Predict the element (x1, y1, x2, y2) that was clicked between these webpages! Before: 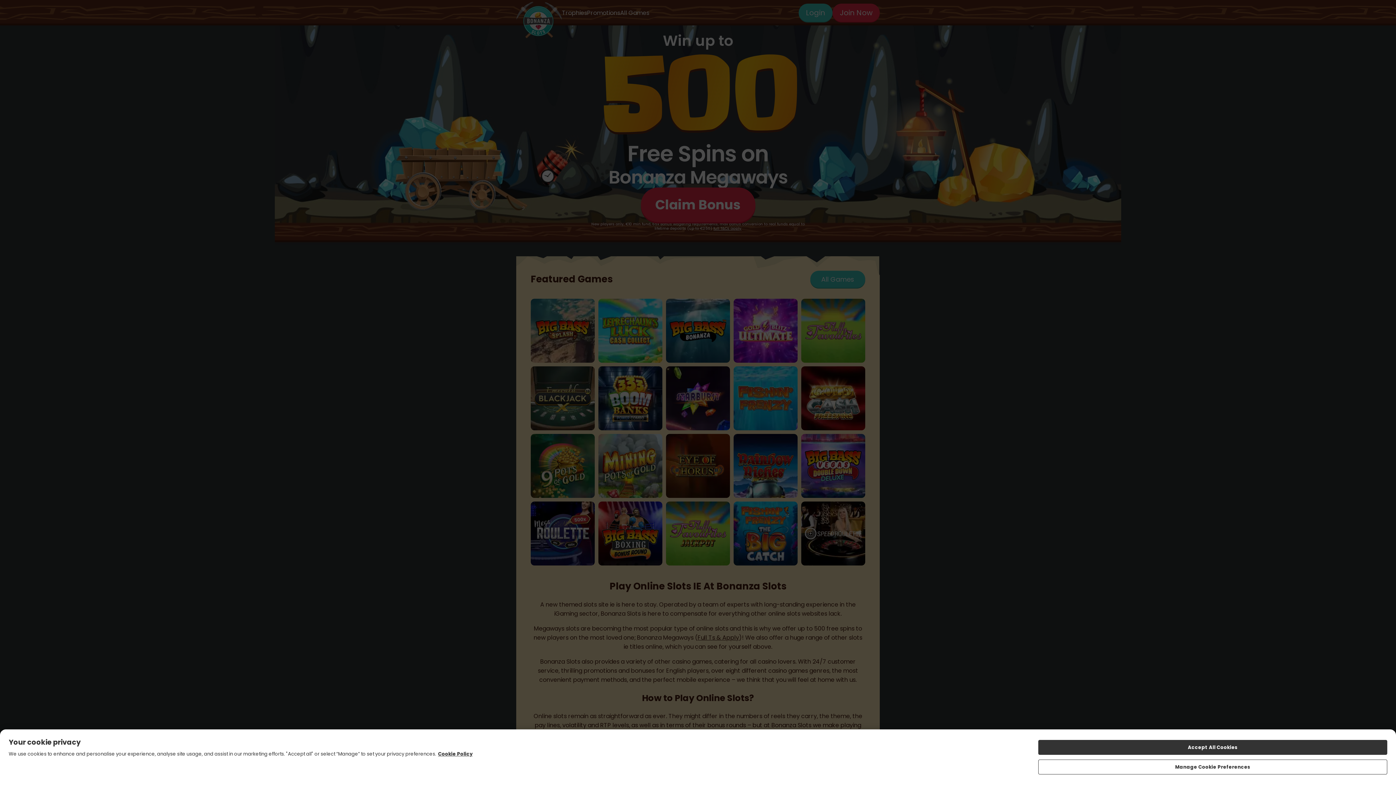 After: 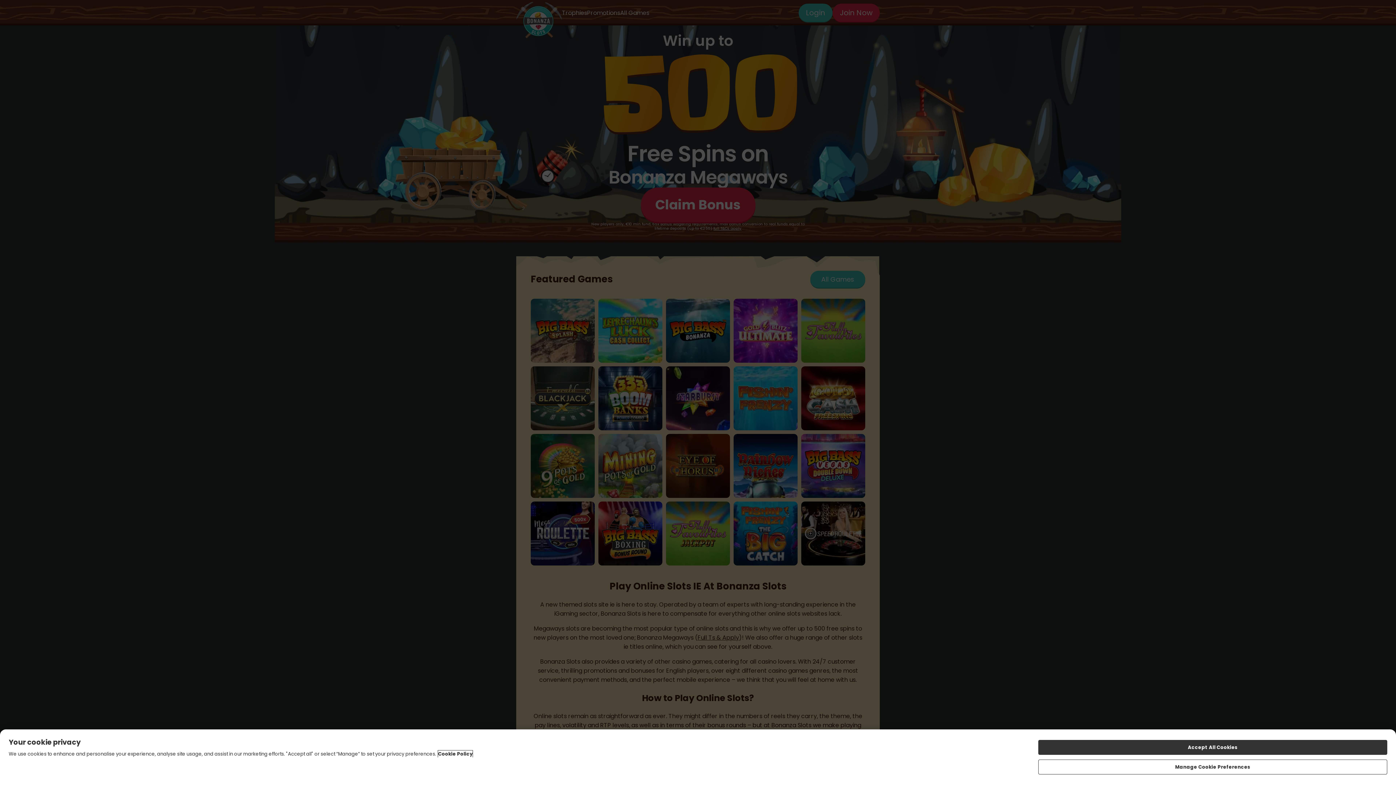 Action: bbox: (438, 750, 472, 757) label: More information about your privacy, opens in a new tab